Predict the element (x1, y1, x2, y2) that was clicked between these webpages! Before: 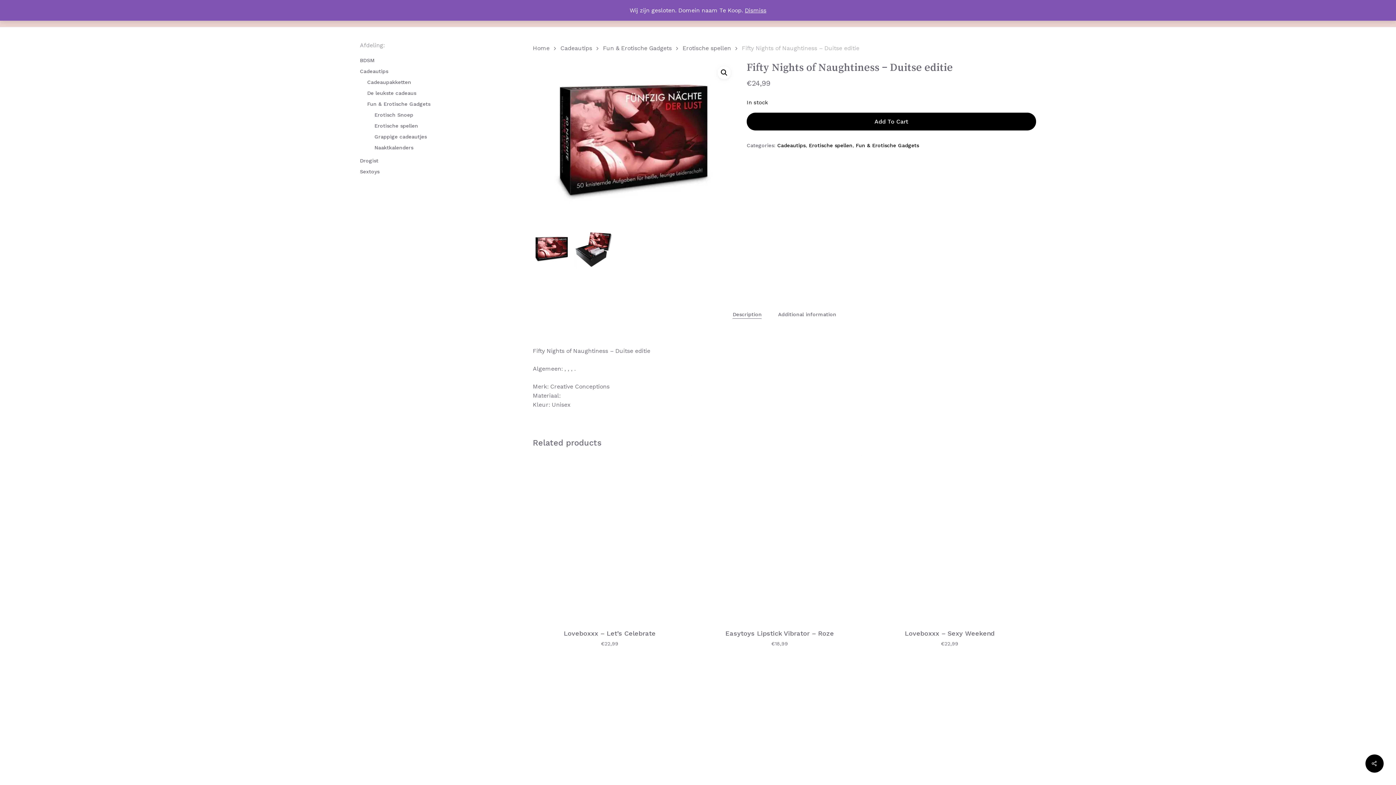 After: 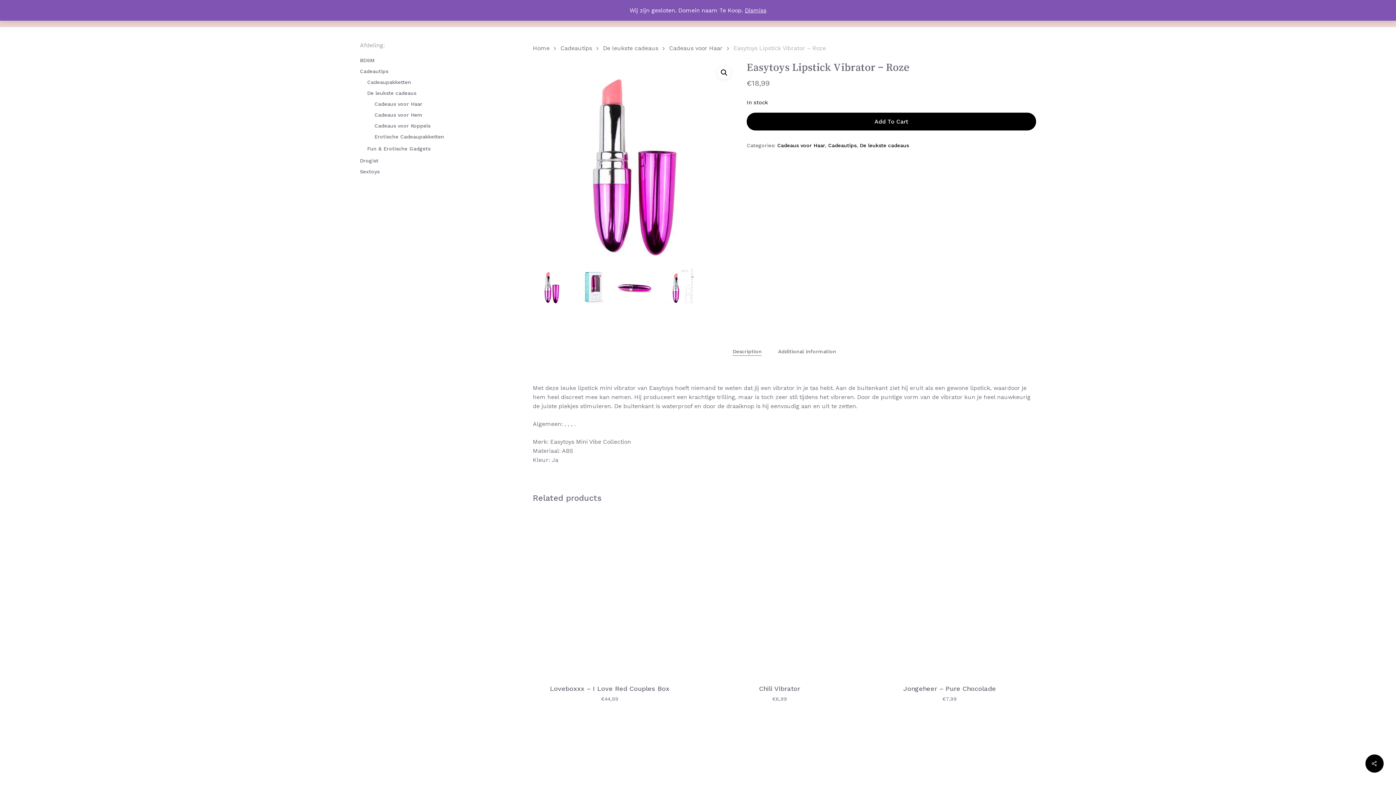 Action: bbox: (697, 455, 862, 620) label: Easytoys Lipstick Vibrator - Roze